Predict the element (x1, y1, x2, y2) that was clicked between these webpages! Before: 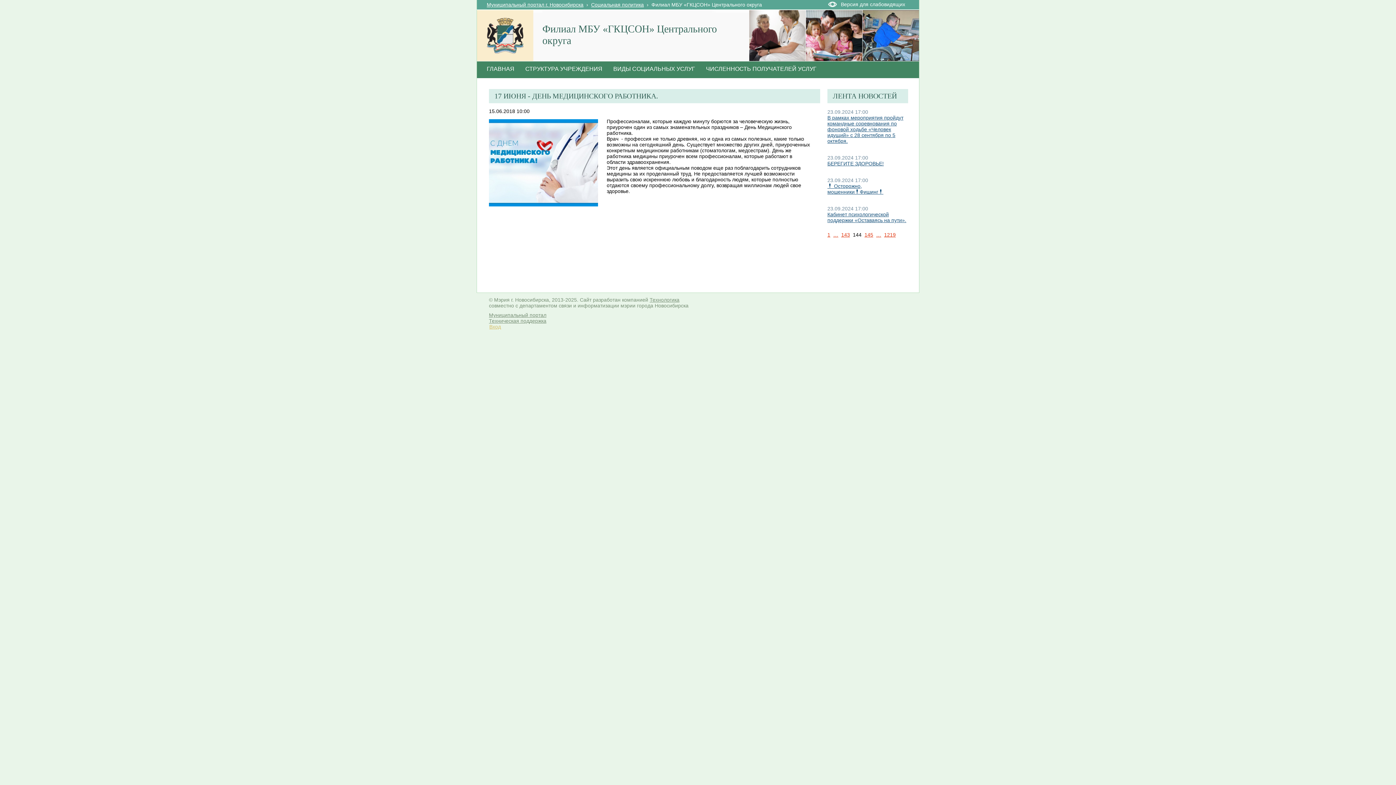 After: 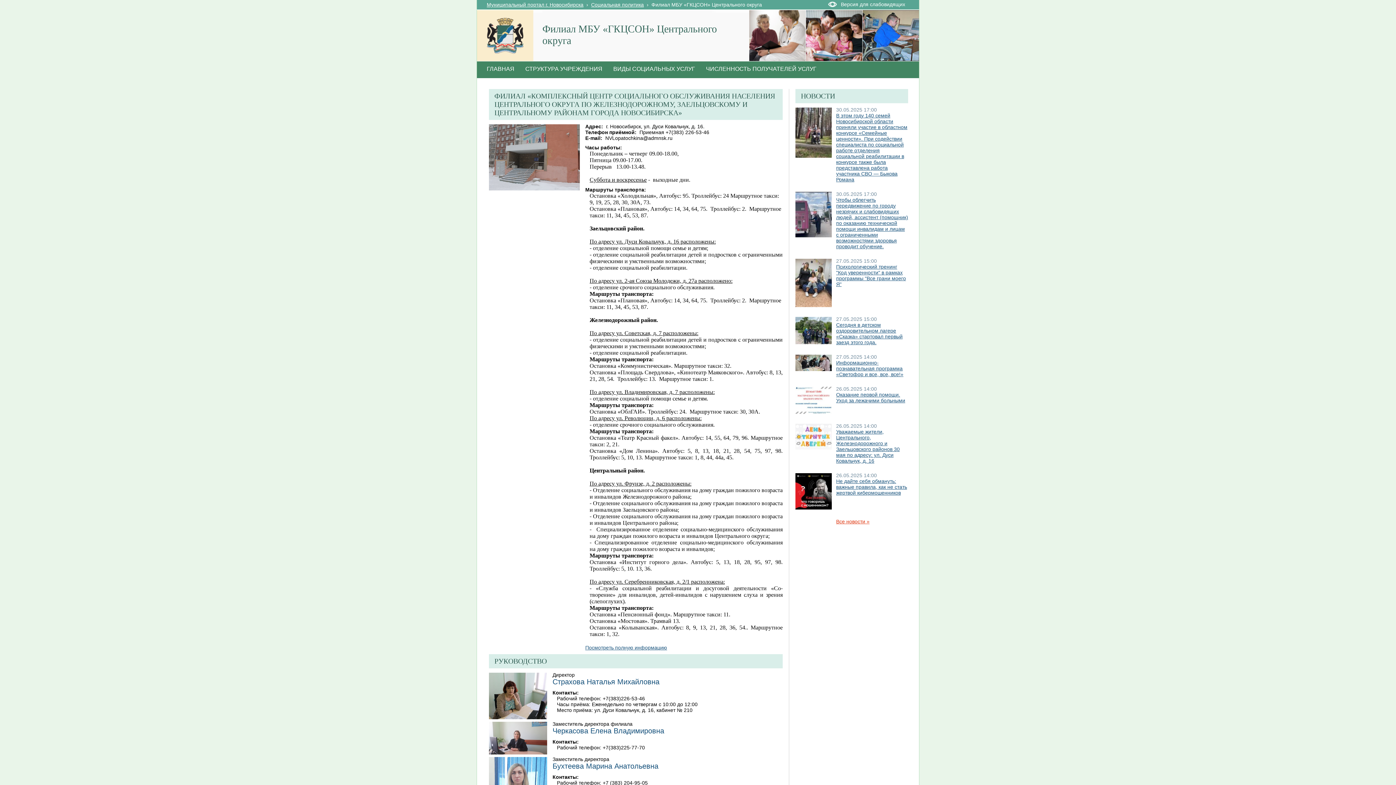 Action: bbox: (481, 61, 520, 78) label: ГЛАВНАЯ